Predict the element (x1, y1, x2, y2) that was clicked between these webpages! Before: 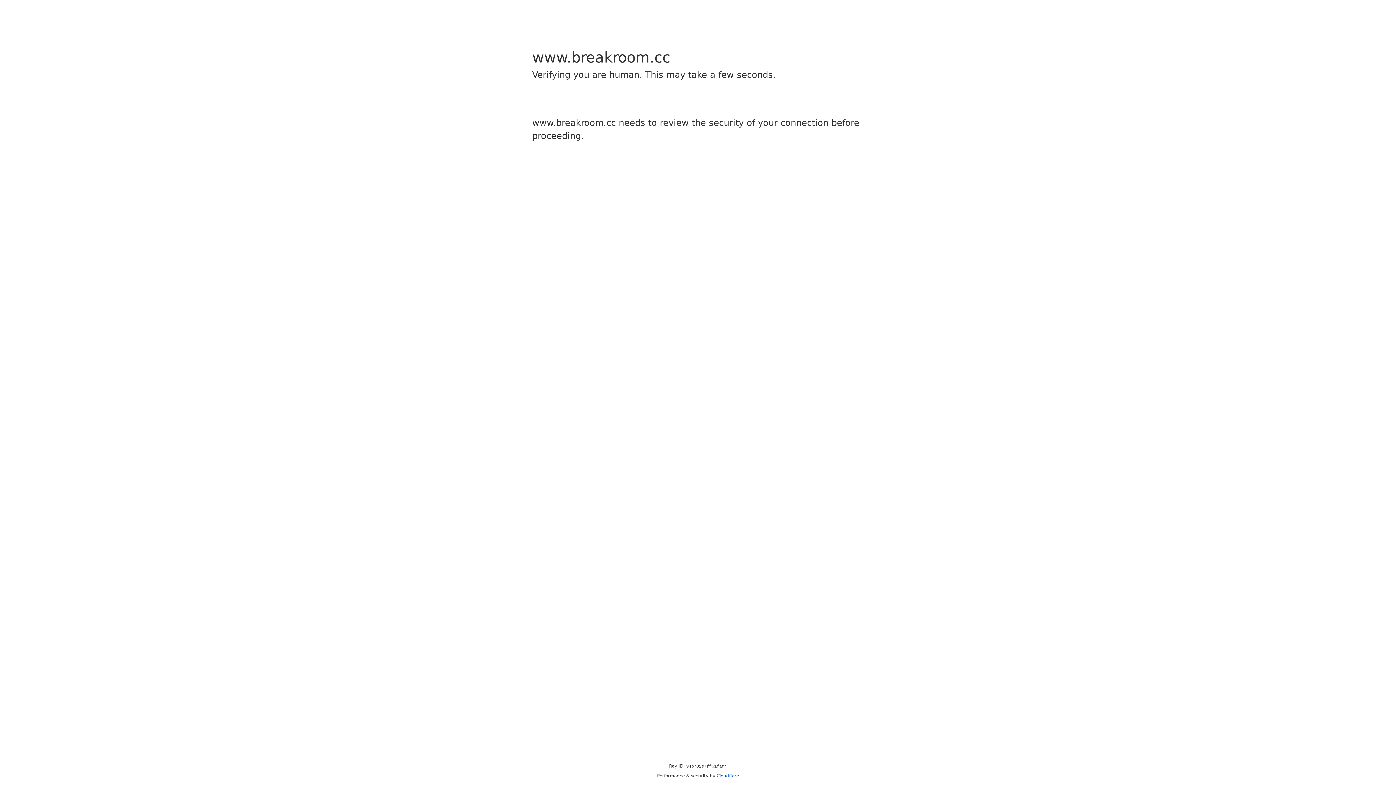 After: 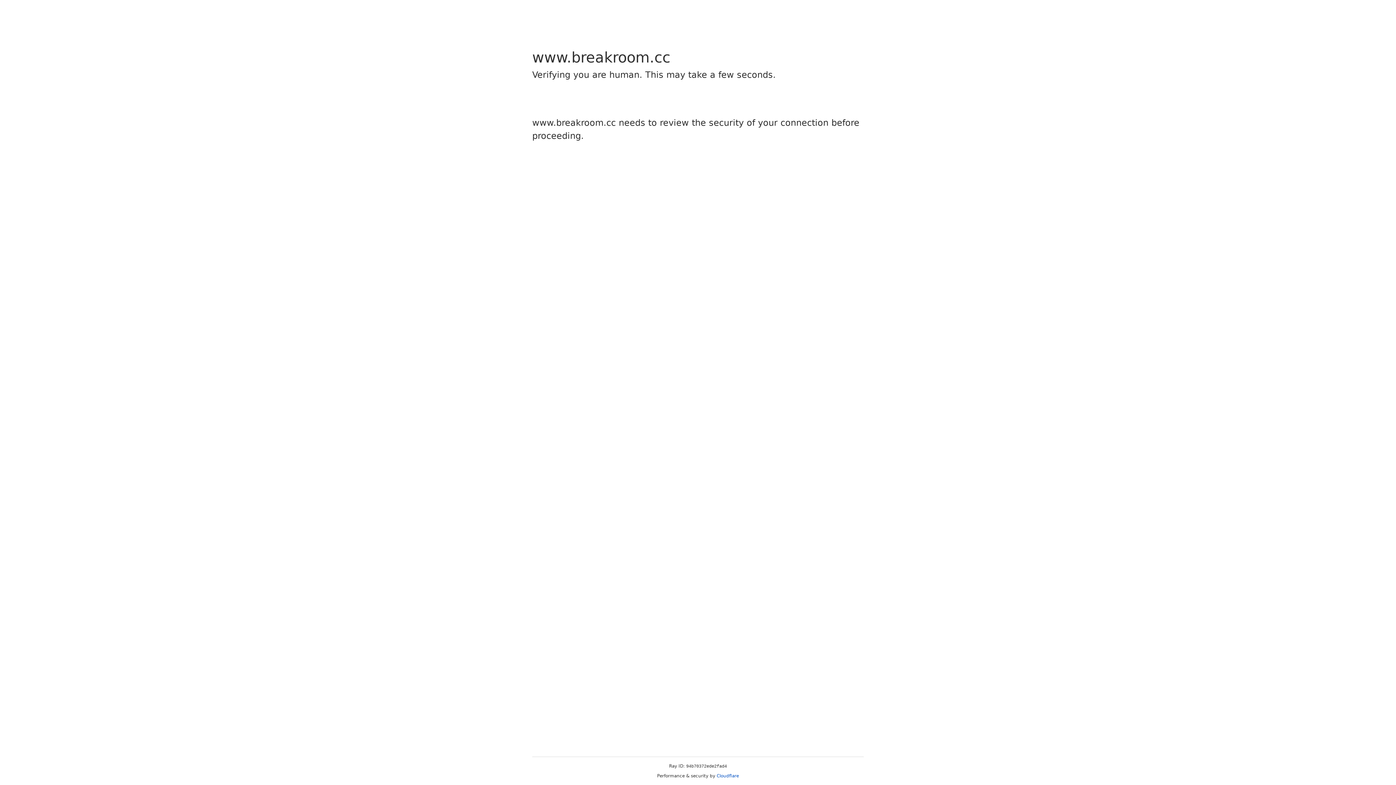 Action: label: Cloudflare bbox: (716, 773, 739, 778)